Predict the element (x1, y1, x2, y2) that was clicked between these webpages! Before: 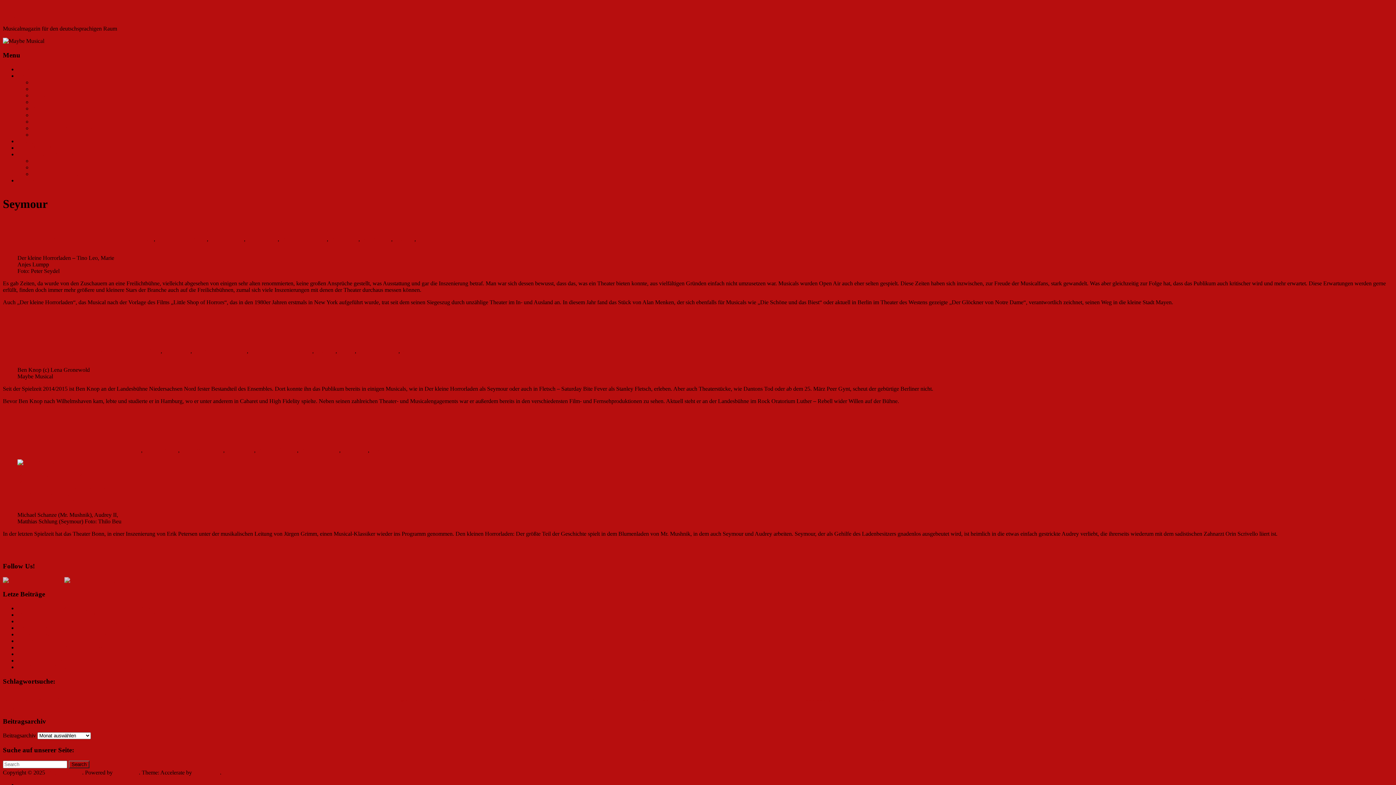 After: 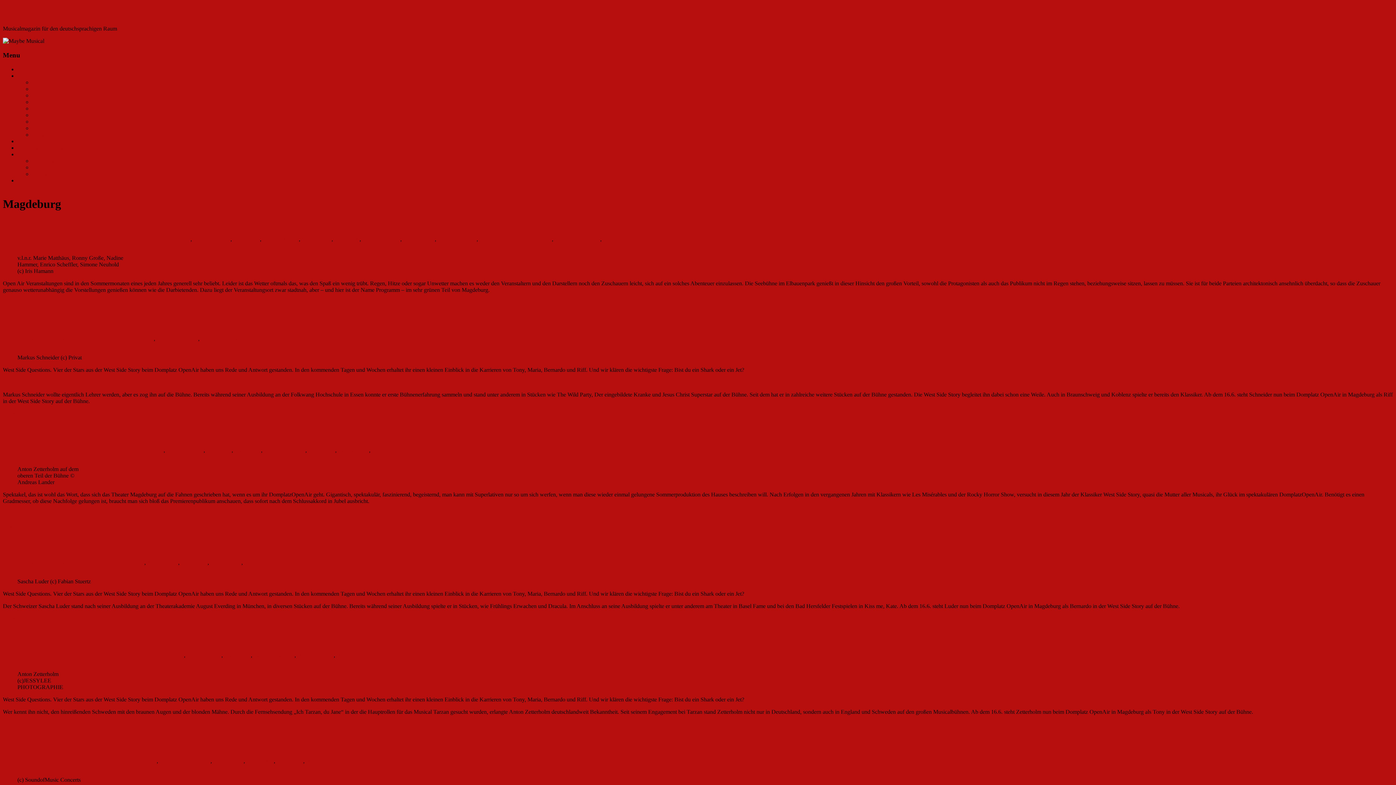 Action: label: Magdeburg (9 Einträge) bbox: (723, 697, 746, 703)